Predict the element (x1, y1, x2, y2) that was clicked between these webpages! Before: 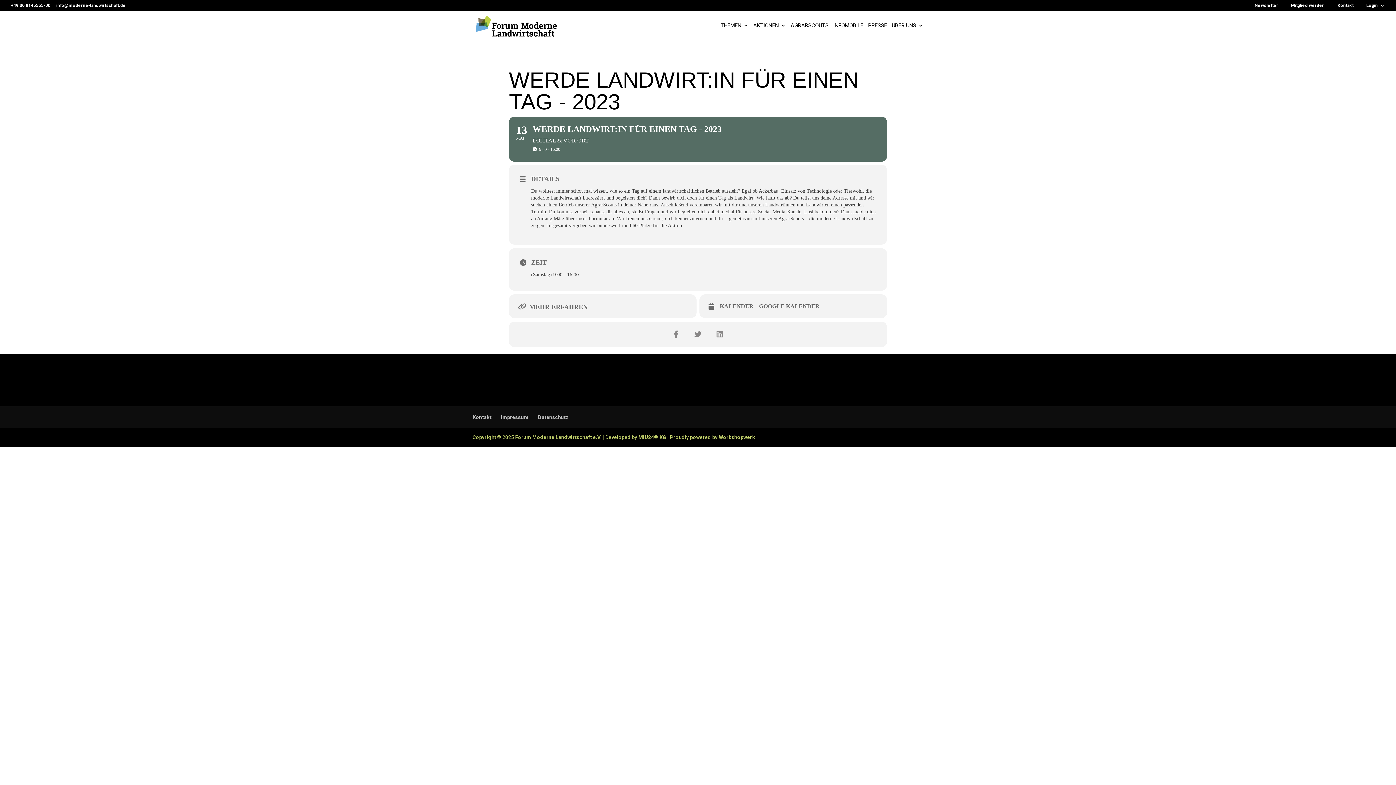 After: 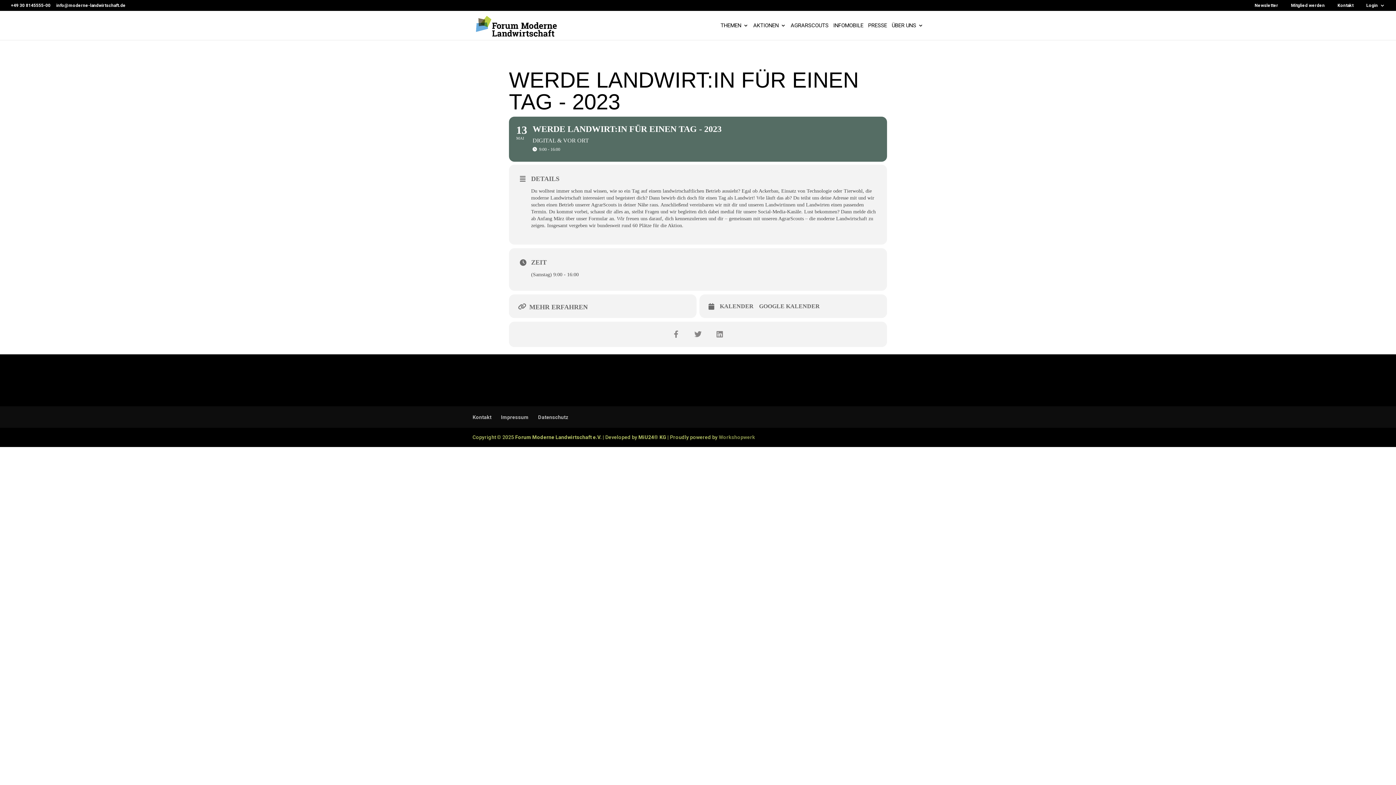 Action: label: Workshopwerk bbox: (718, 434, 755, 440)